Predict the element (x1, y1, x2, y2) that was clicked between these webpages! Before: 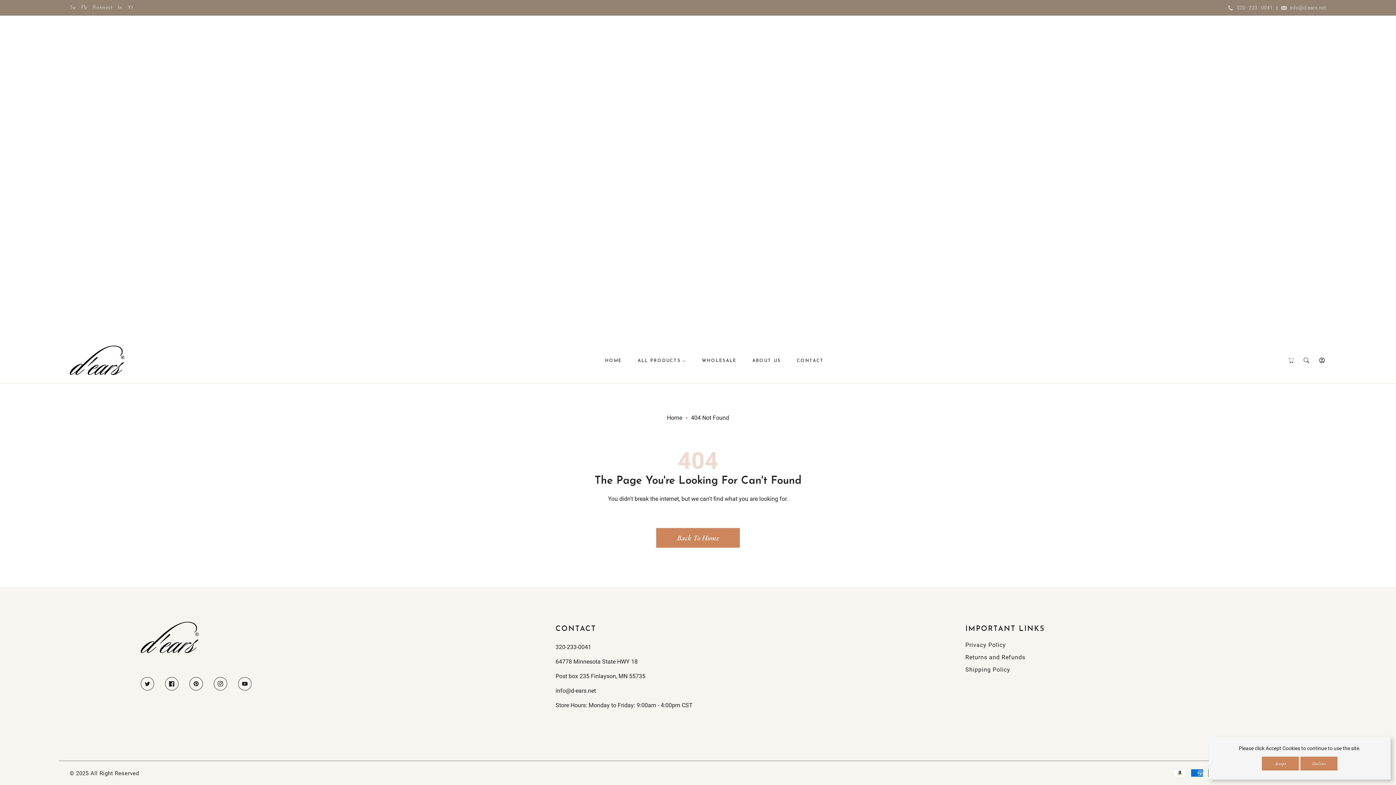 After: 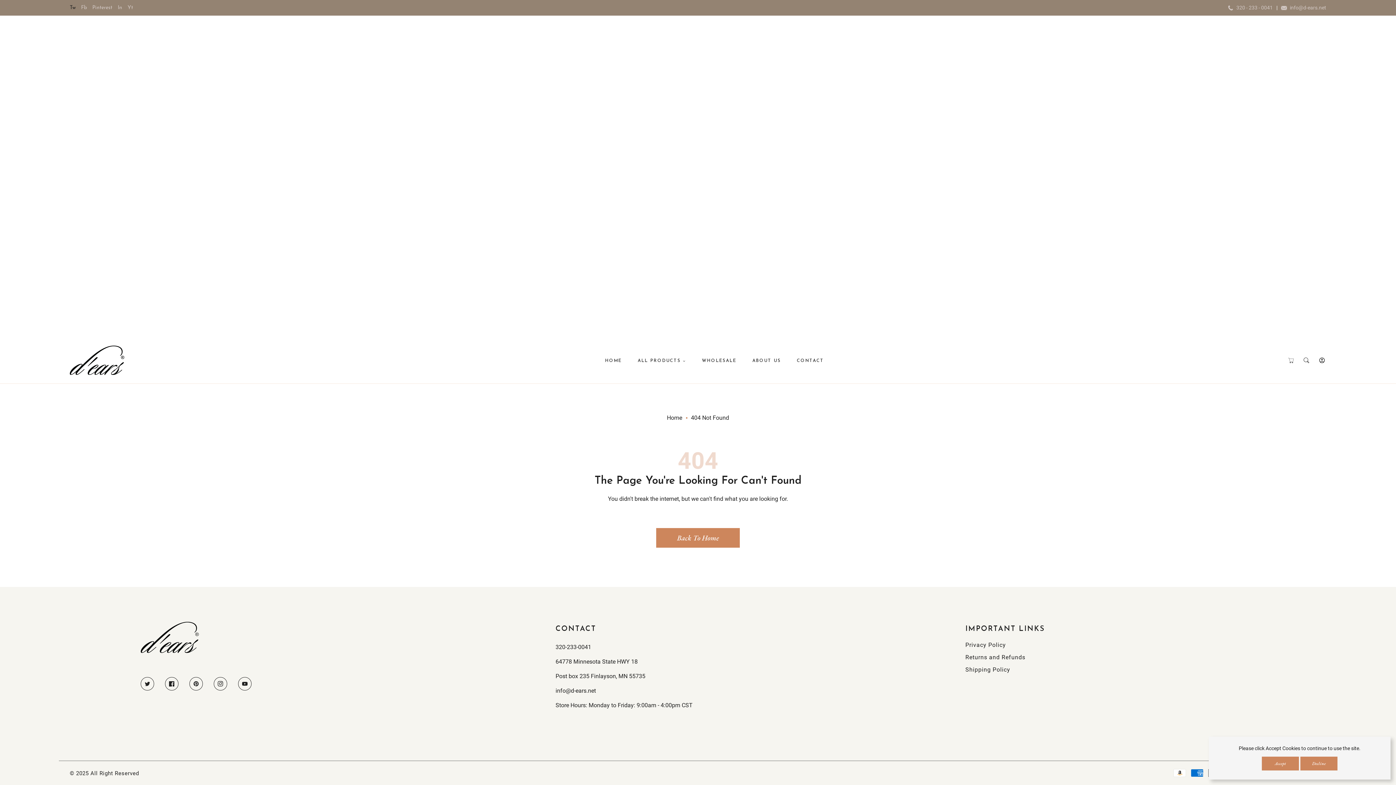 Action: bbox: (69, 3, 81, 12) label: Tw